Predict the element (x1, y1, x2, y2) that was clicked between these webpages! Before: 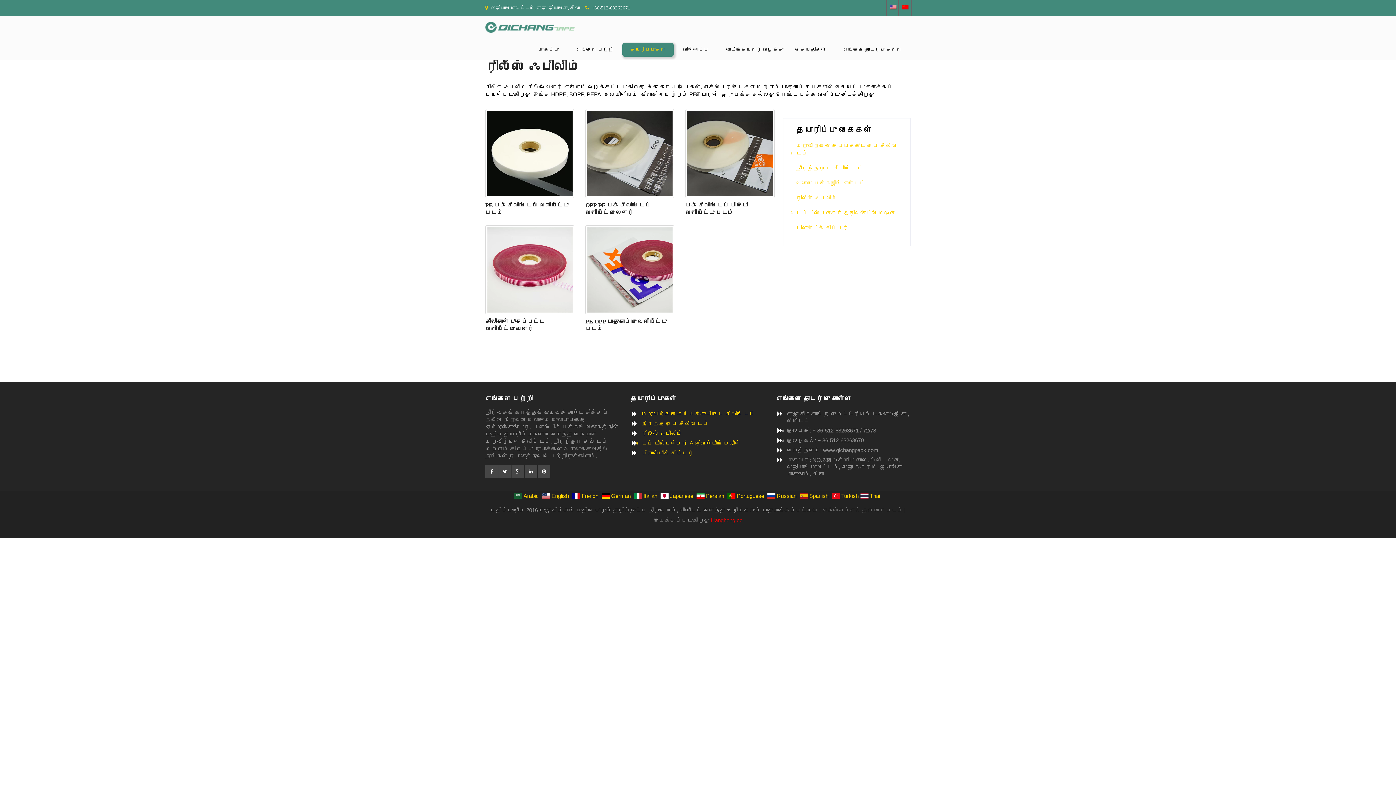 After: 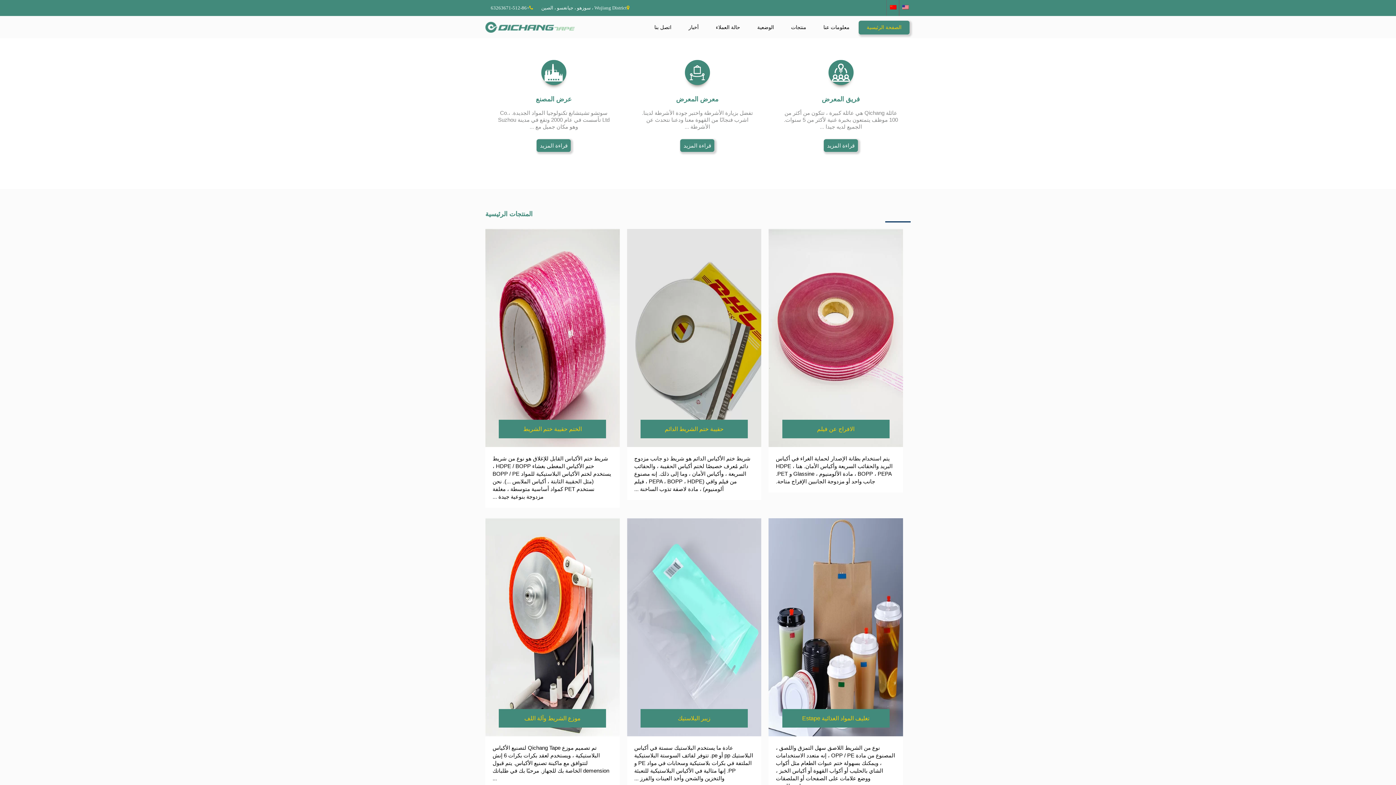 Action: bbox: (514, 492, 540, 498) label:  Arabic